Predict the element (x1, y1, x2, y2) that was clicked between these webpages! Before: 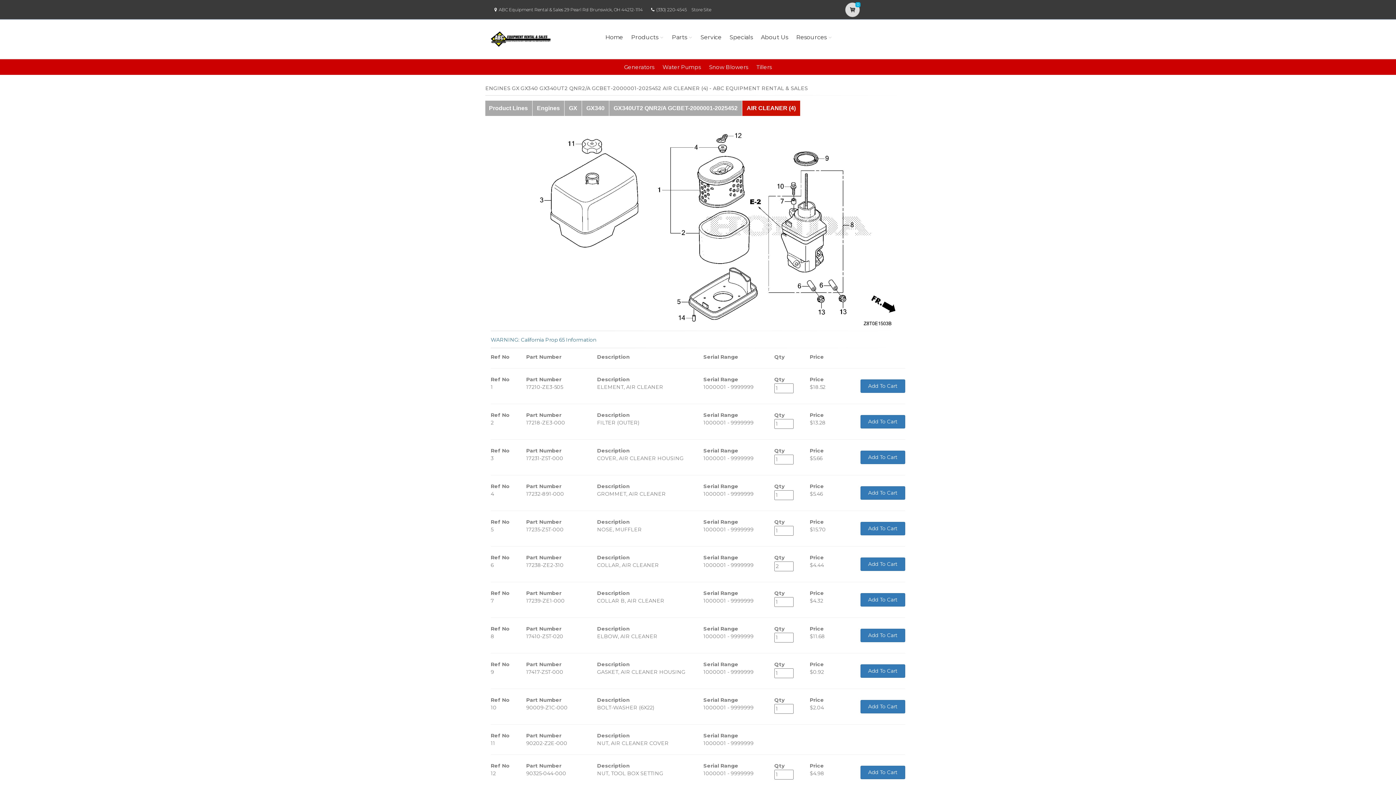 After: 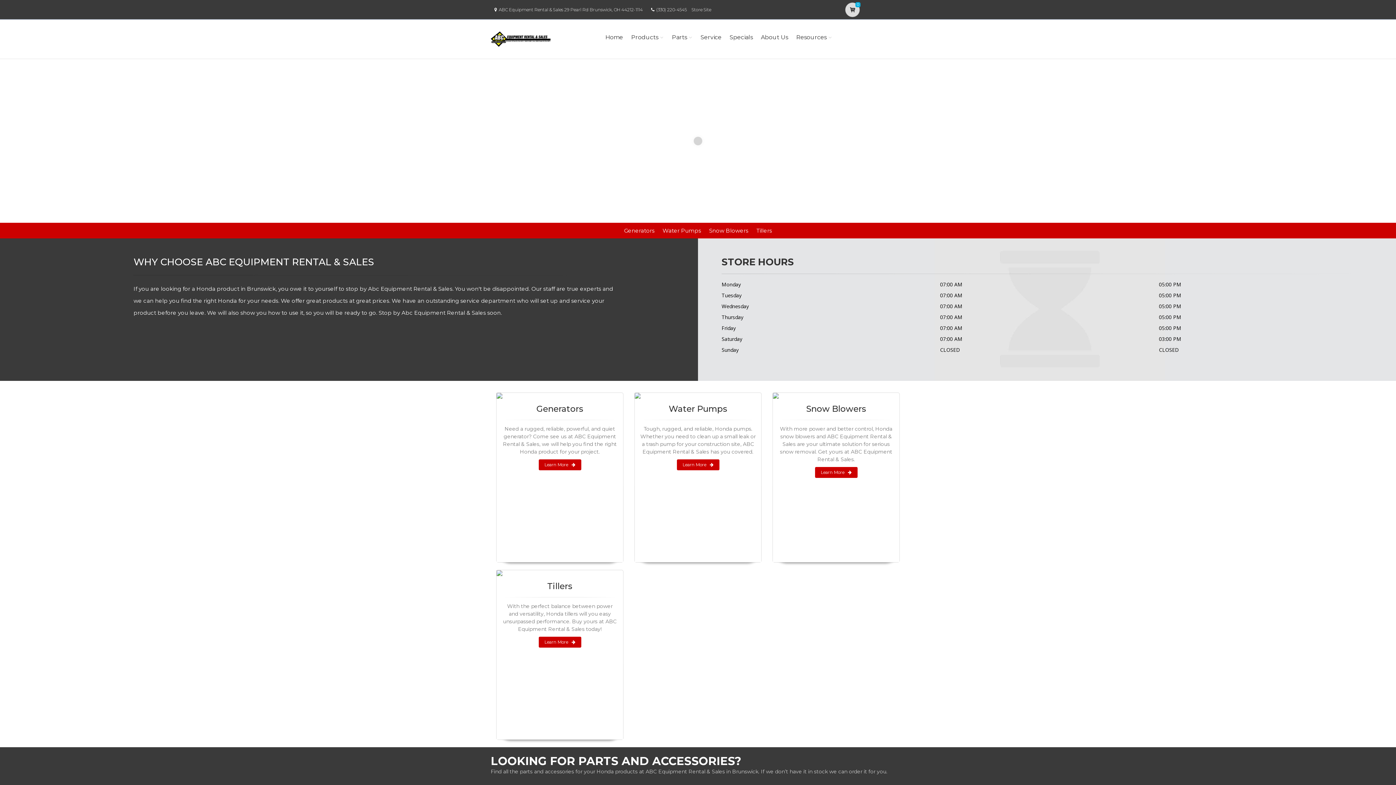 Action: label: Home bbox: (603, 23, 625, 51)